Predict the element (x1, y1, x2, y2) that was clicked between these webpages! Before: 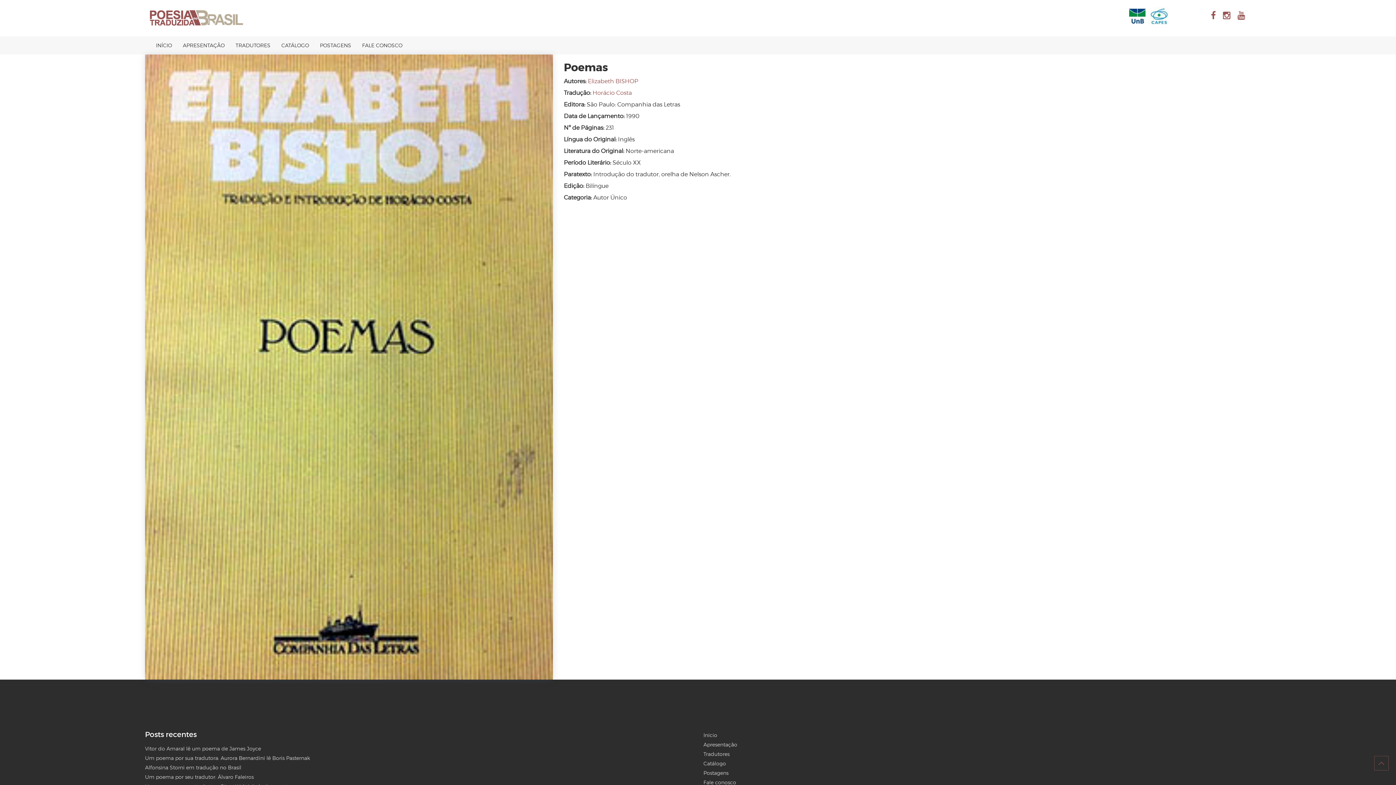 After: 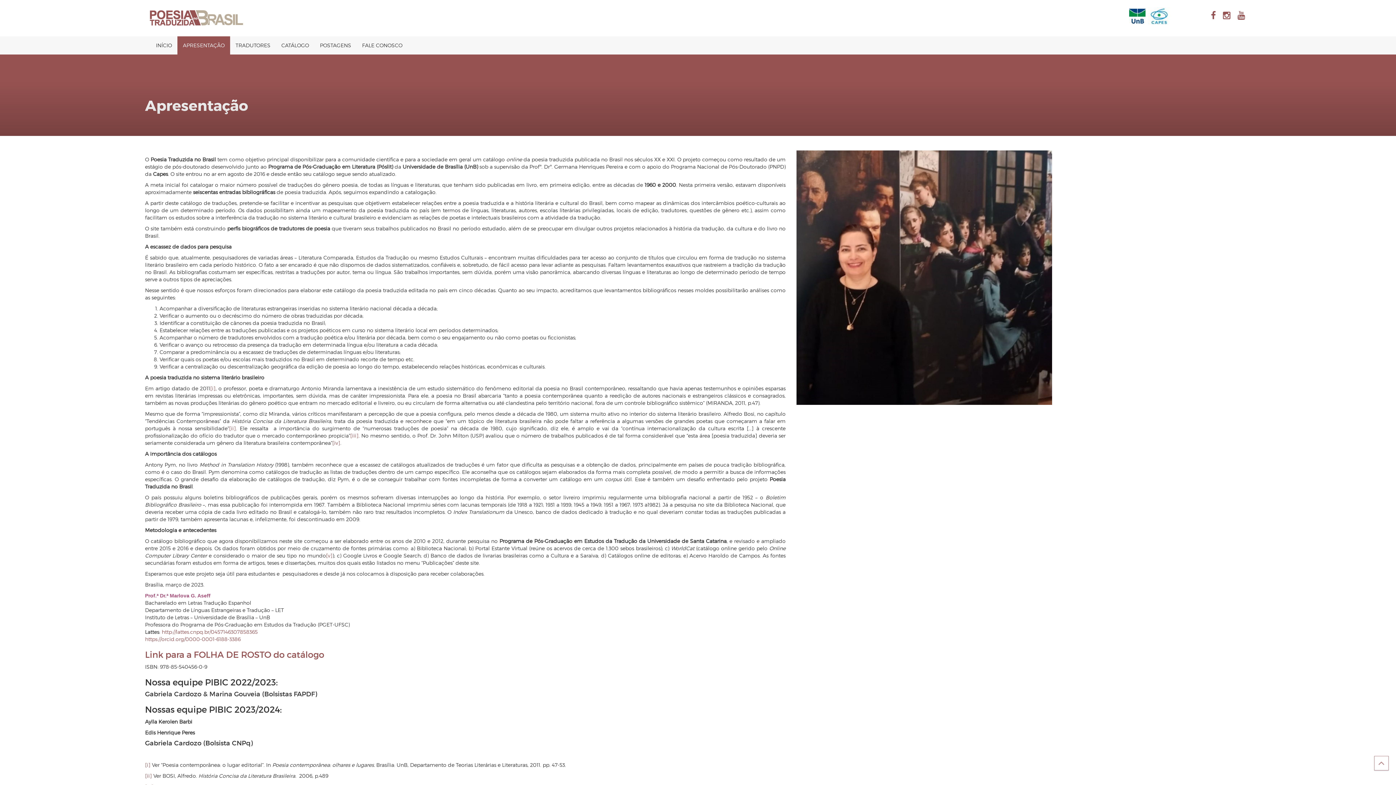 Action: bbox: (703, 741, 737, 748) label: Apresentação